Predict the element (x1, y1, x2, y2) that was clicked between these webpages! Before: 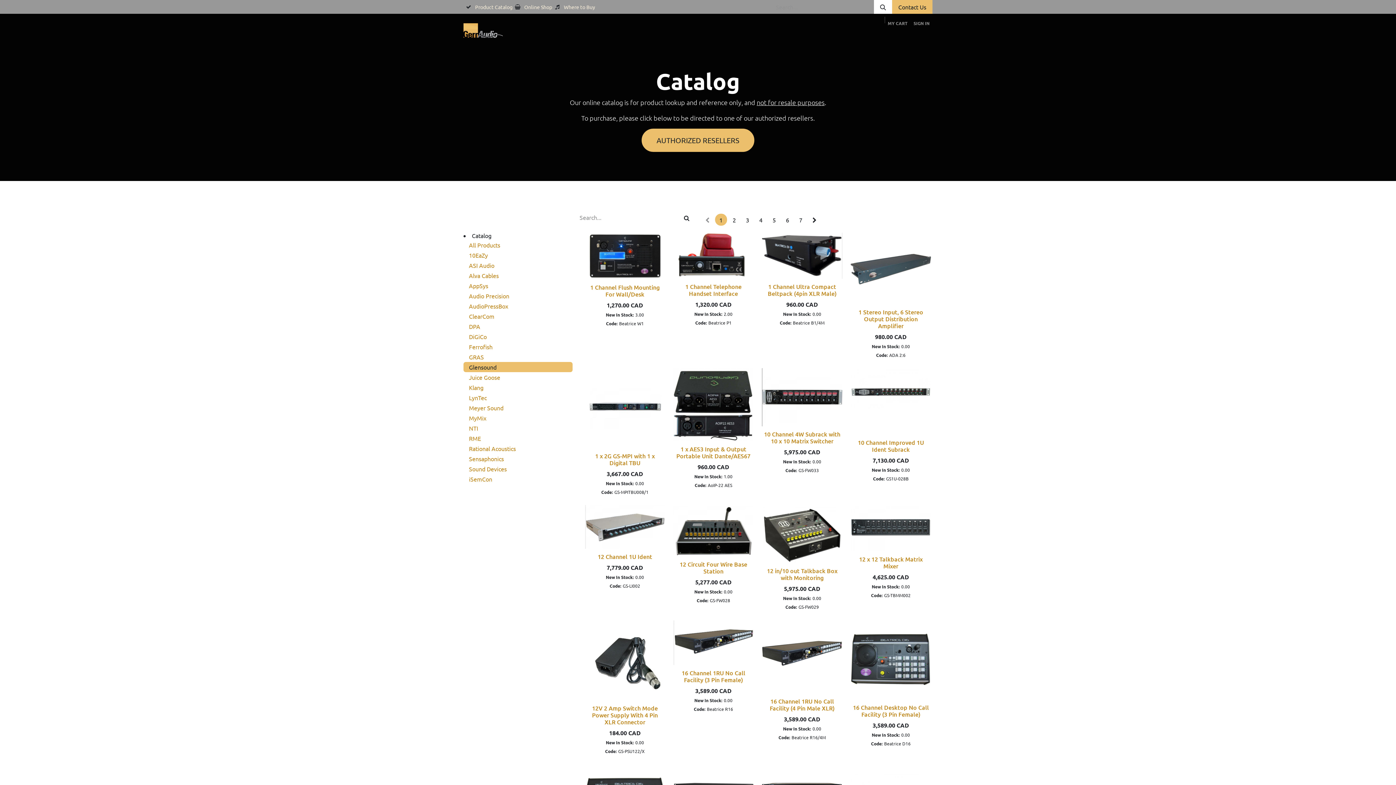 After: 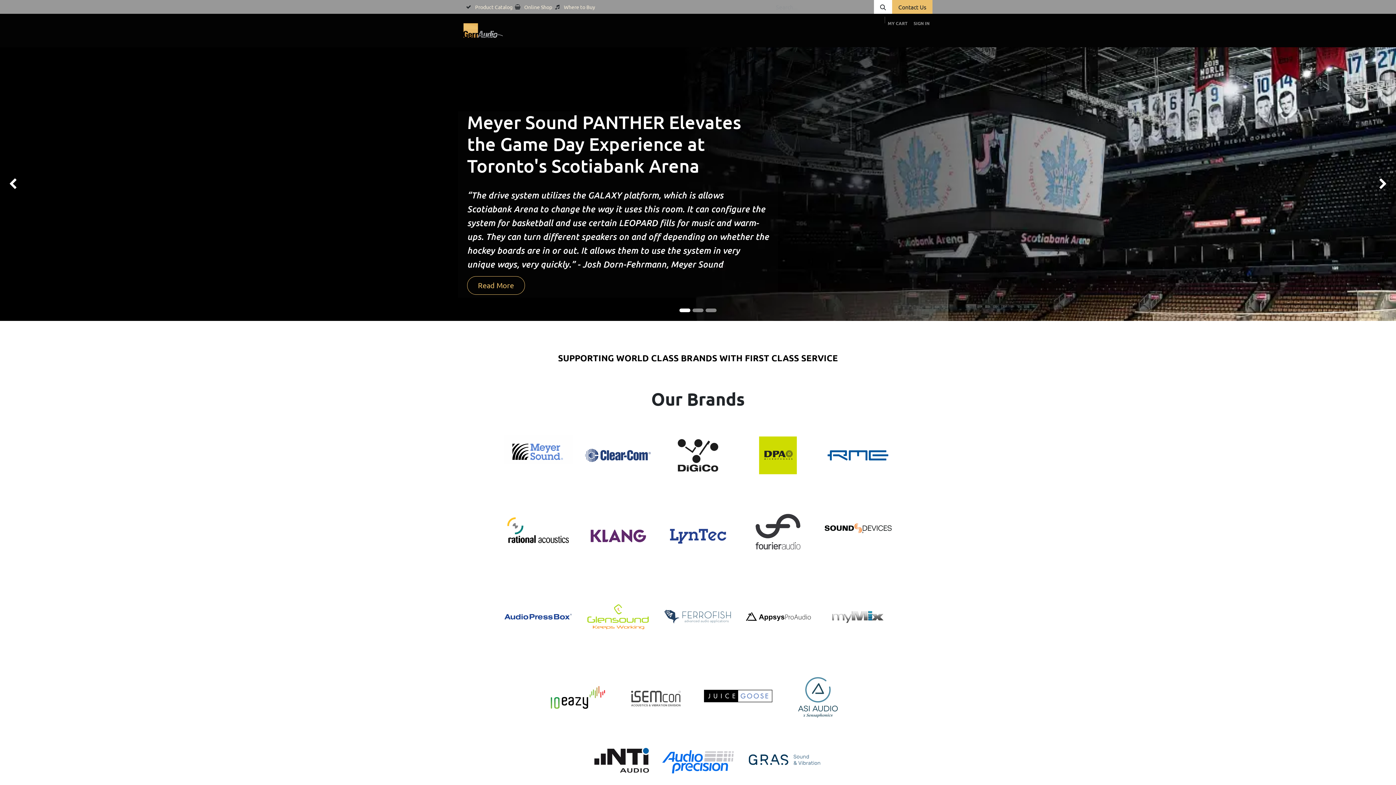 Action: bbox: (746, 29, 768, 44) label: Home